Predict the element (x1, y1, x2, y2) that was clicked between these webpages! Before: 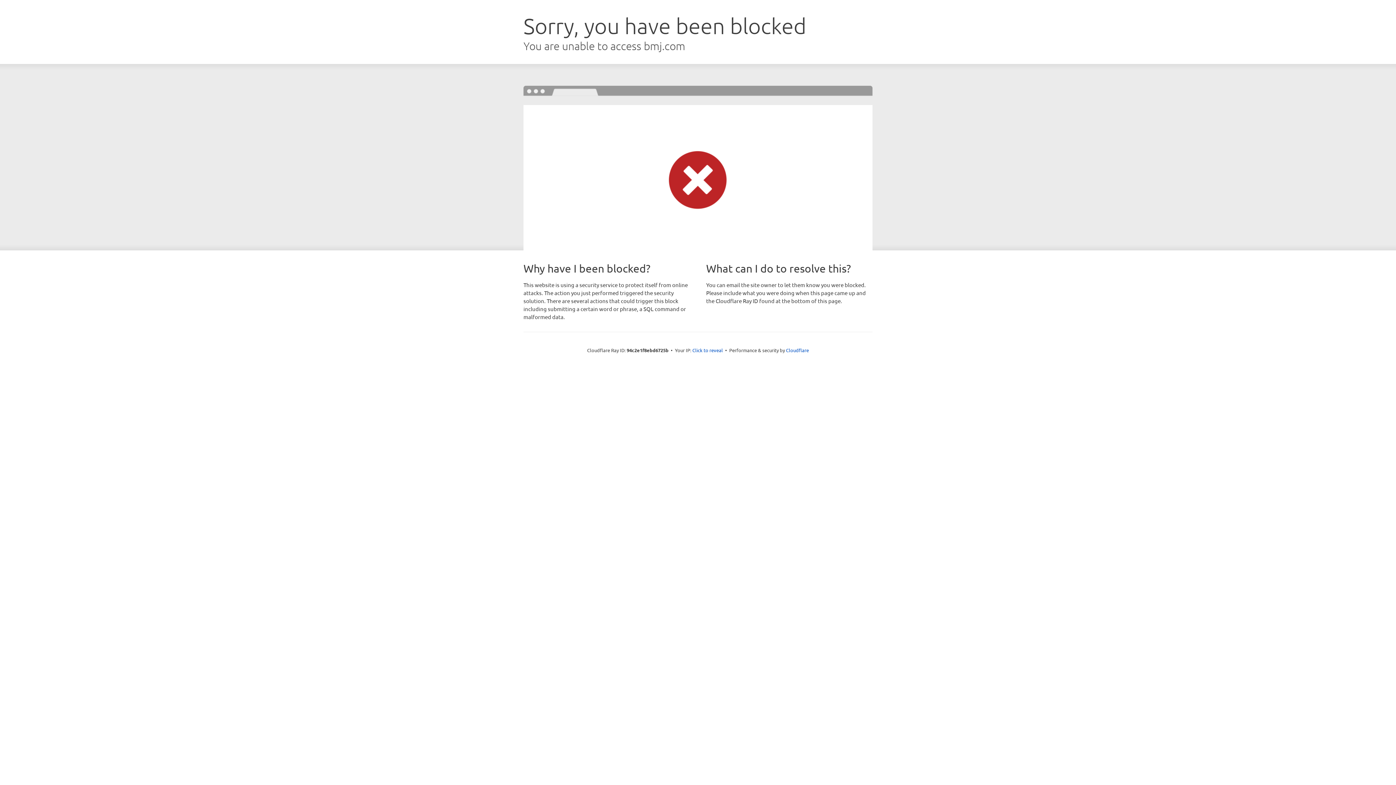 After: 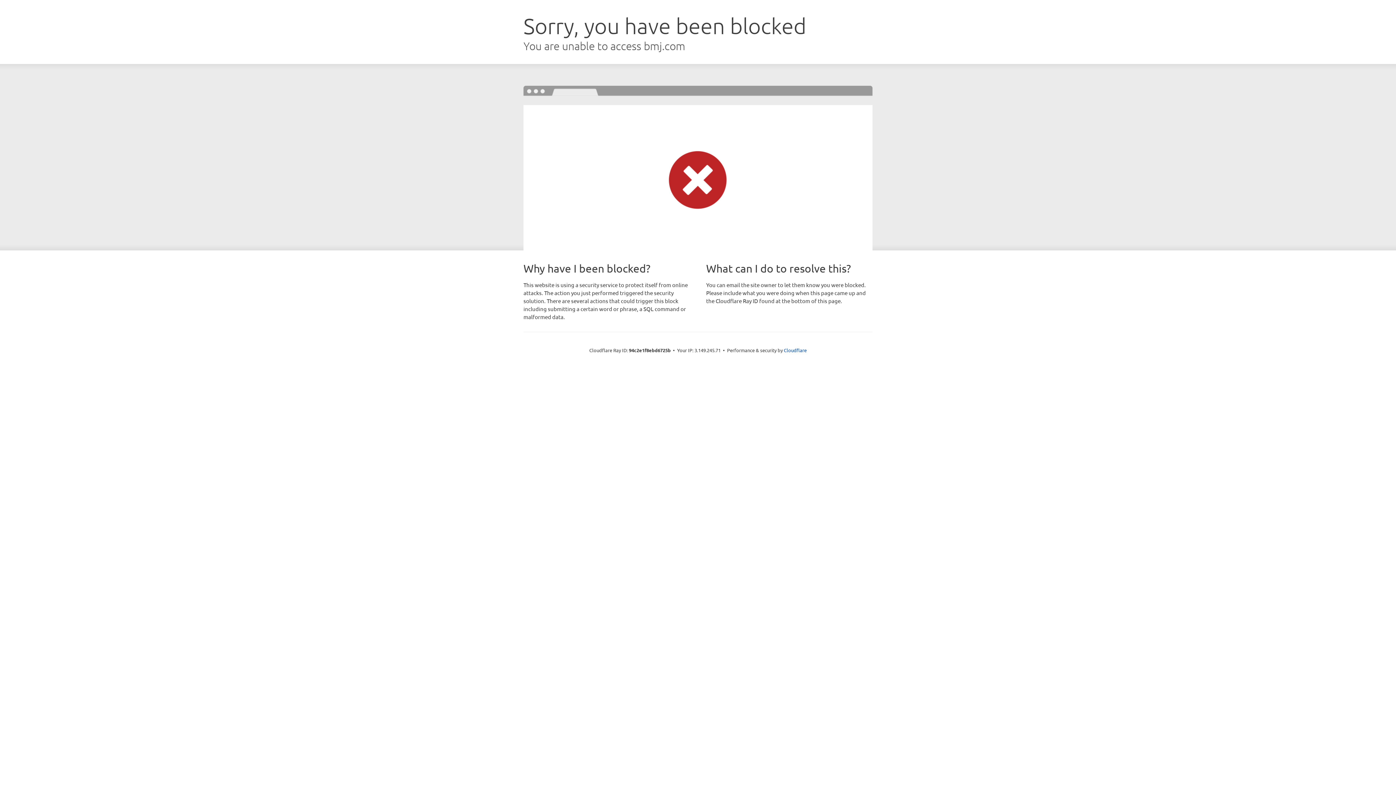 Action: bbox: (692, 346, 723, 353) label: Click to reveal